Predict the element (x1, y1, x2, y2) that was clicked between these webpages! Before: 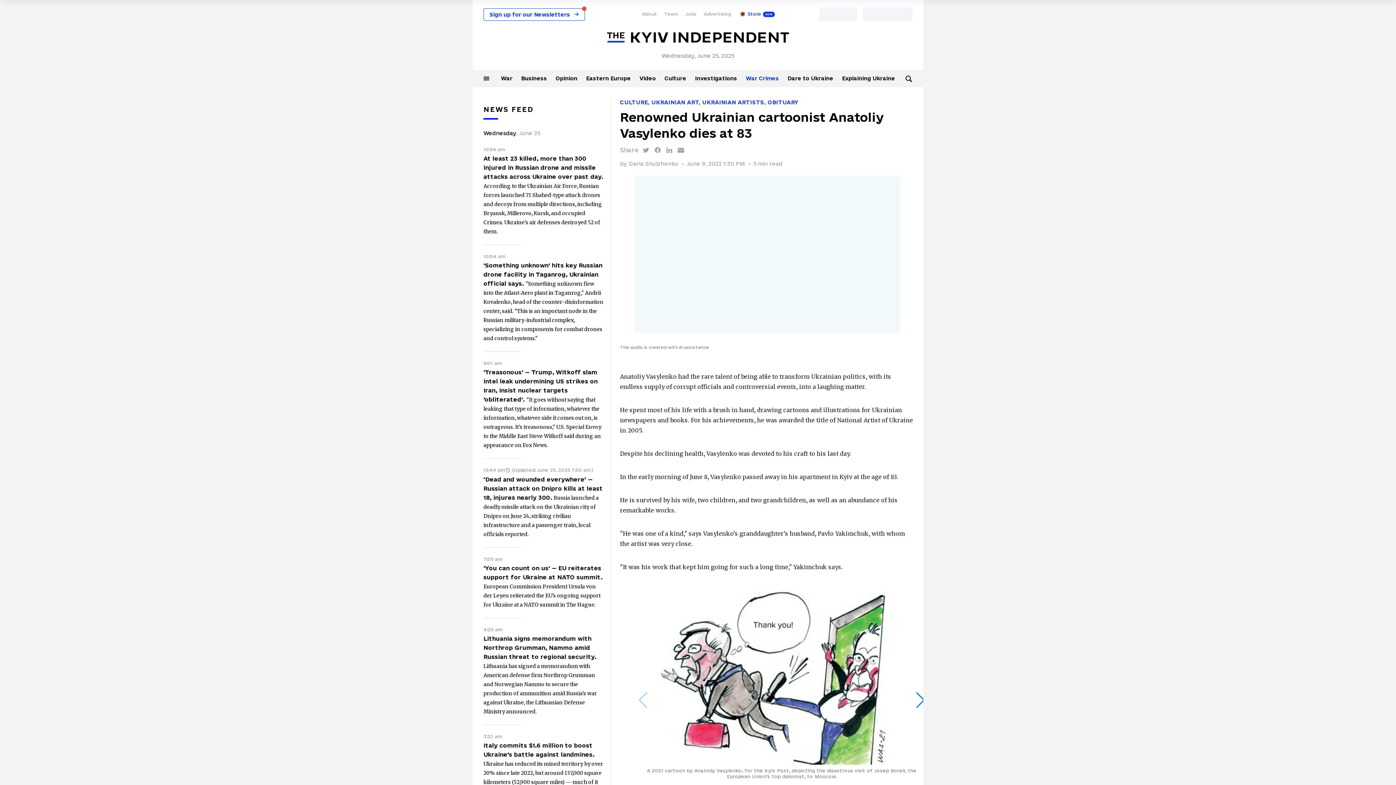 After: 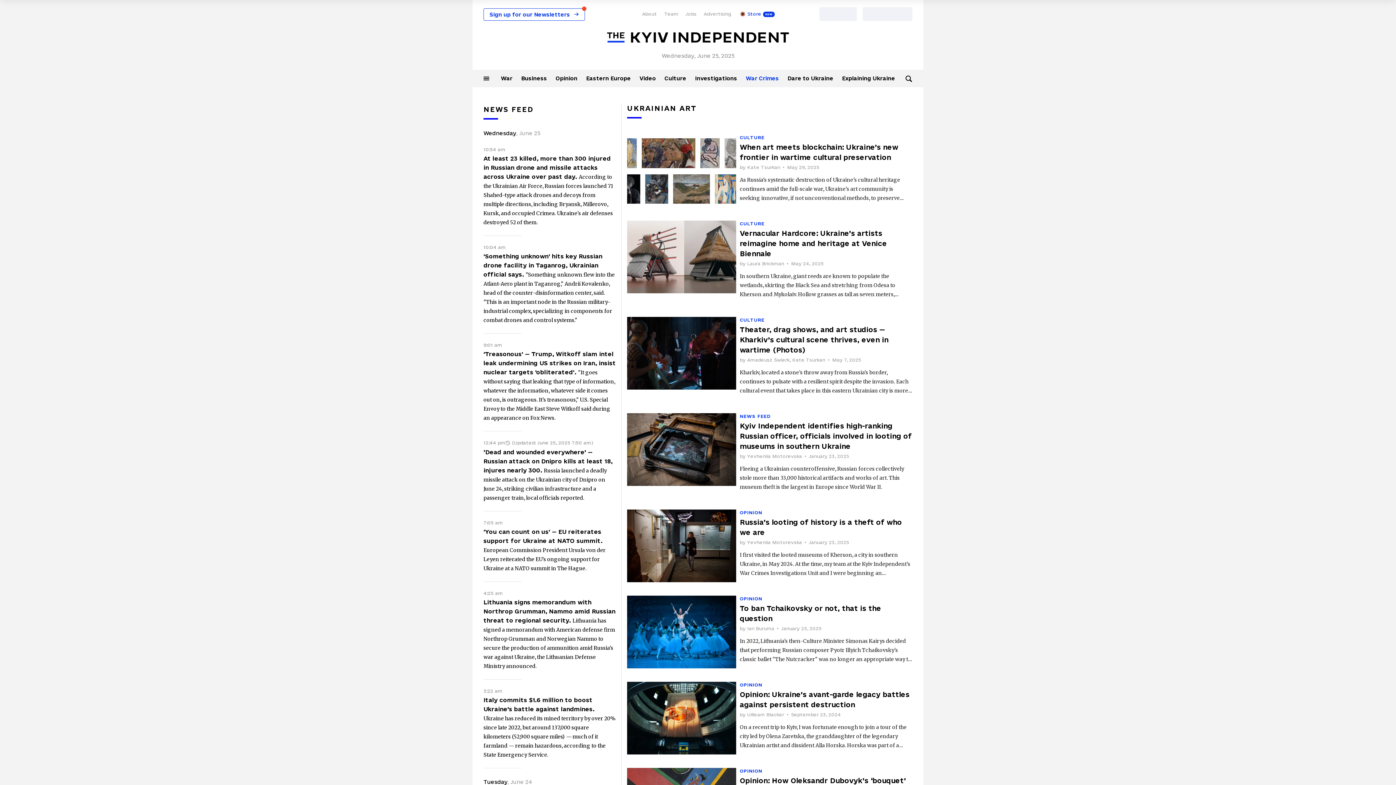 Action: label: UKRAINIAN ART bbox: (651, 99, 698, 105)